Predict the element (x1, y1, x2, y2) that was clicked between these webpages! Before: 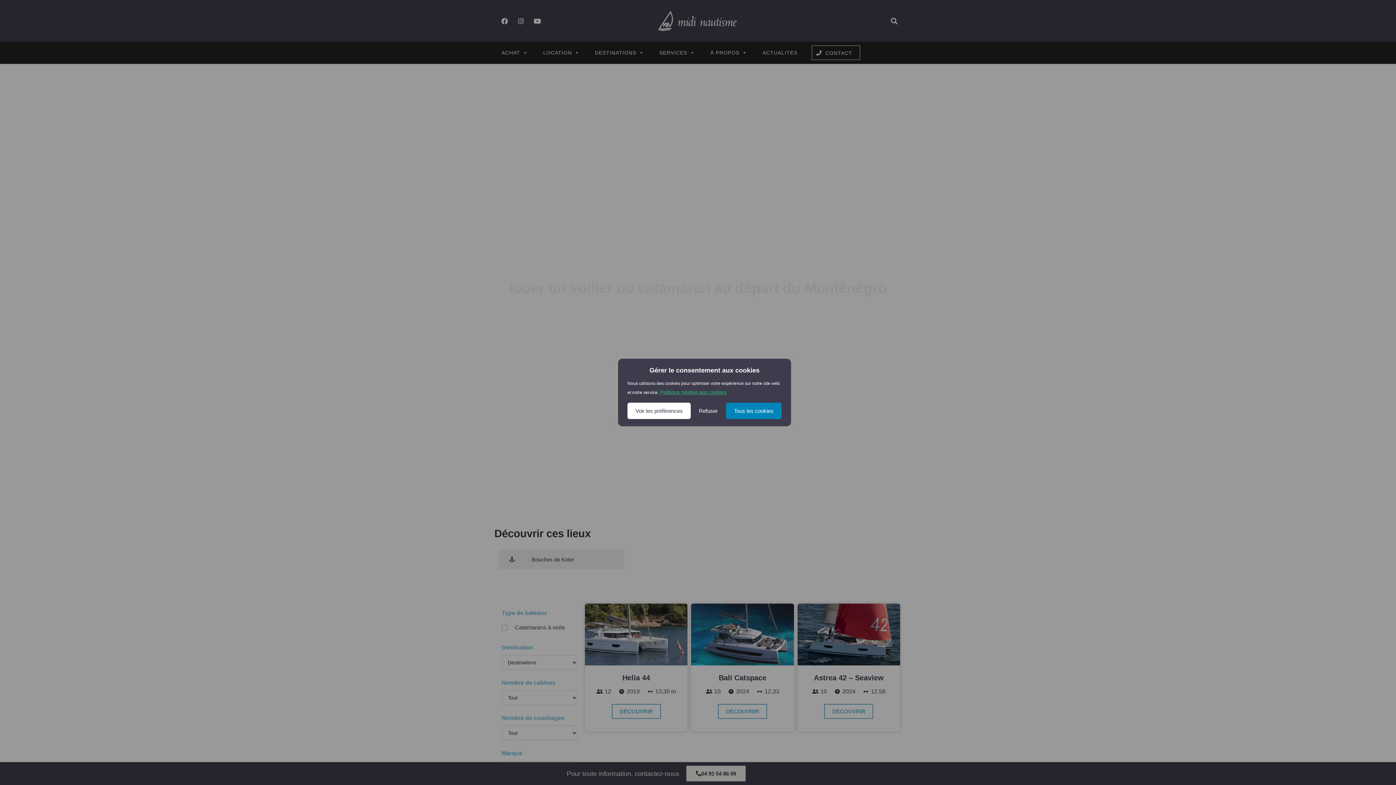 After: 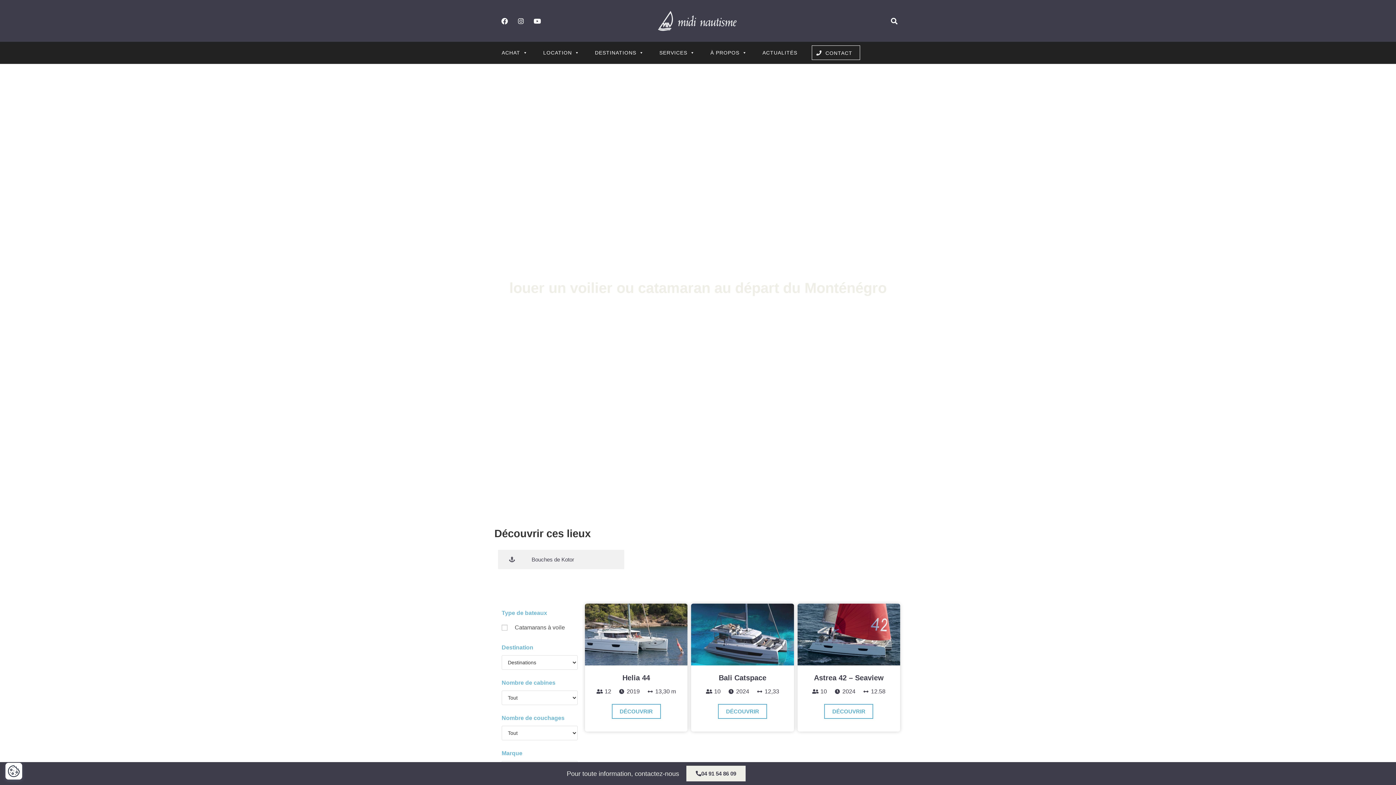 Action: bbox: (691, 402, 726, 419) label: Refuser